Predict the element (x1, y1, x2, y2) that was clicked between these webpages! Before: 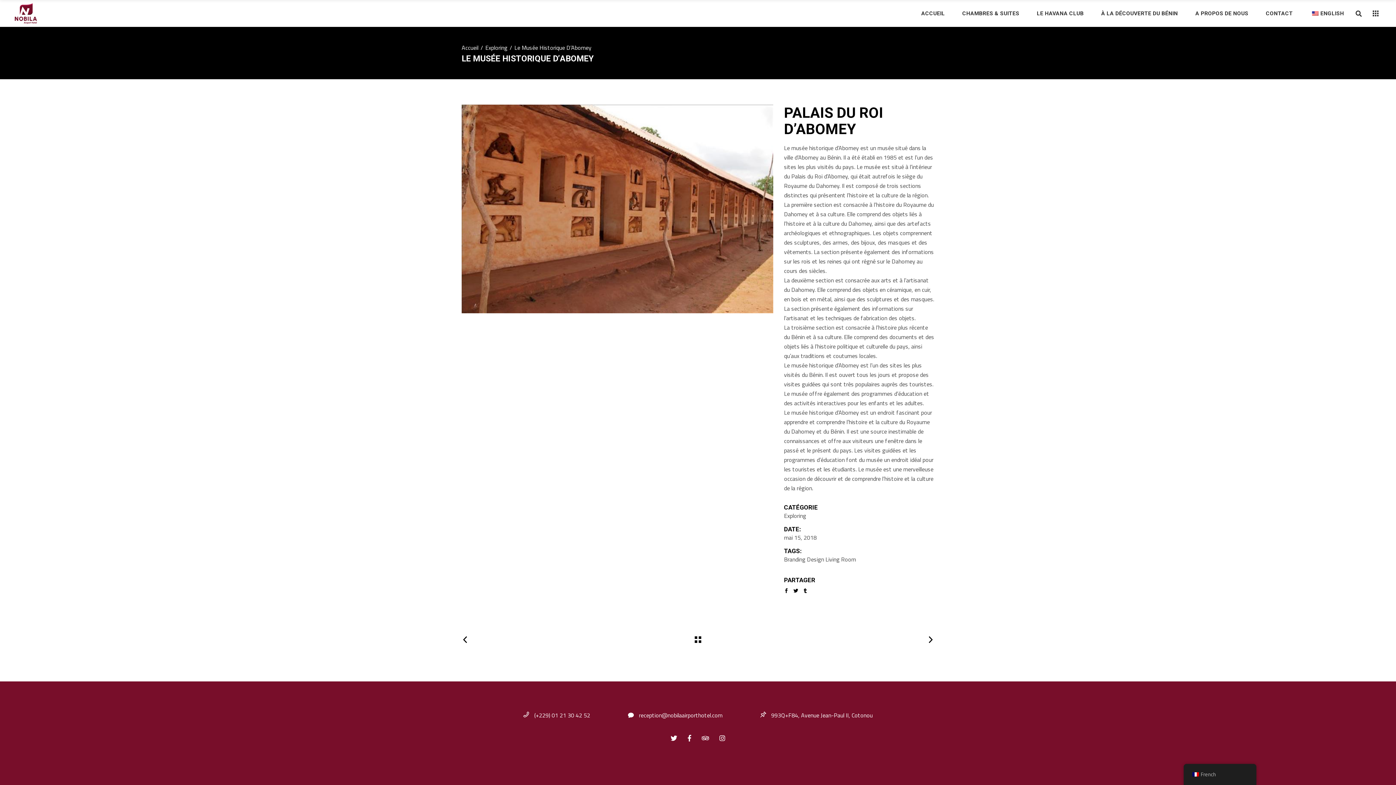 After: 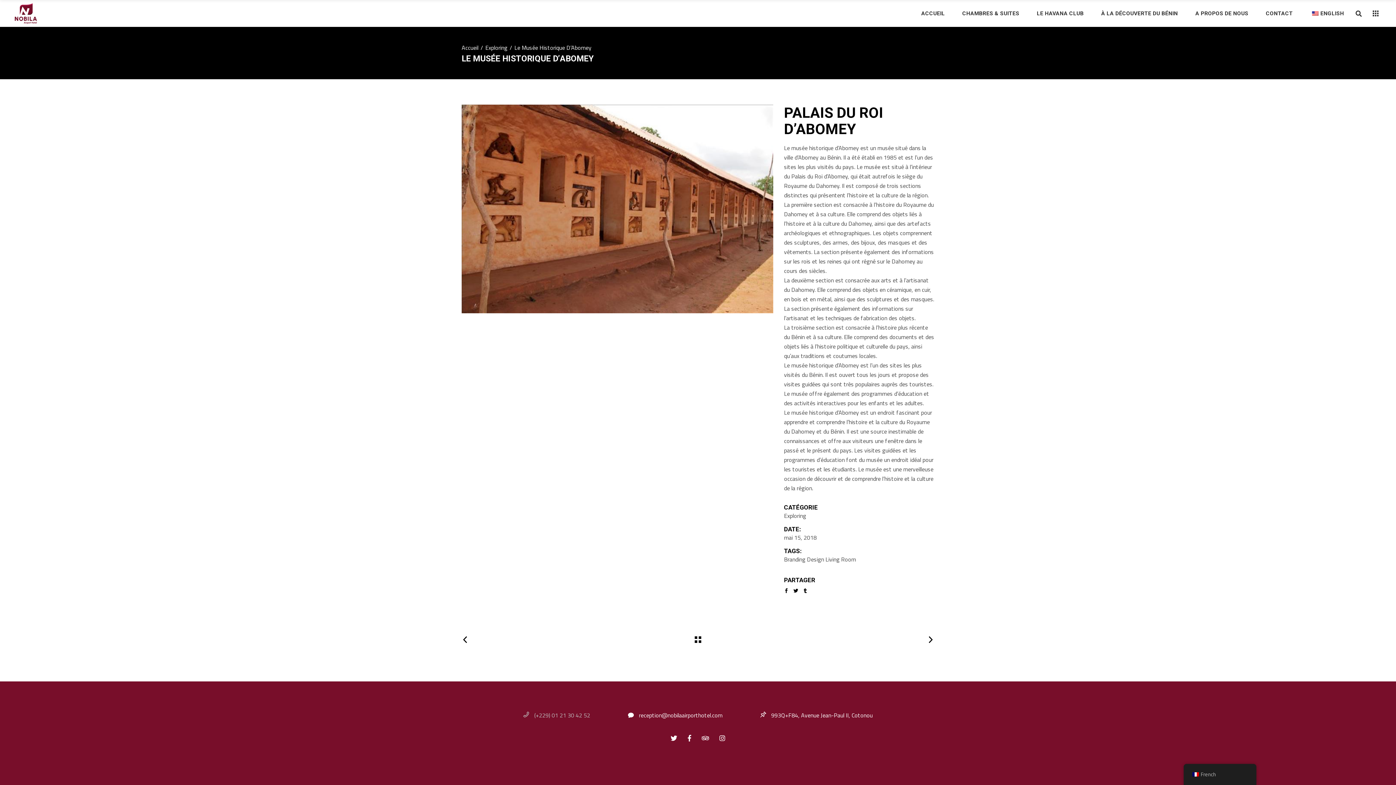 Action: bbox: (523, 710, 590, 720) label:  (+229) 01 21 30 42 52